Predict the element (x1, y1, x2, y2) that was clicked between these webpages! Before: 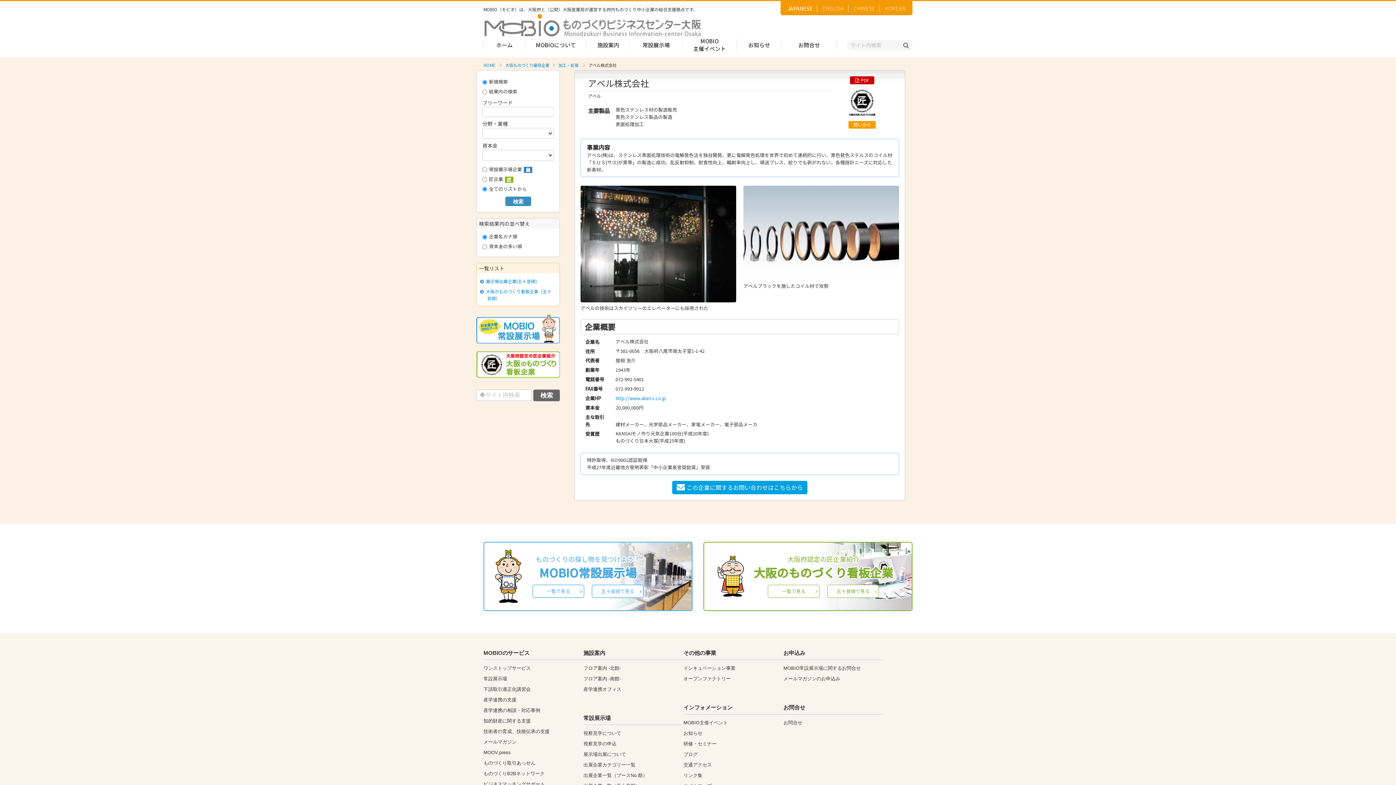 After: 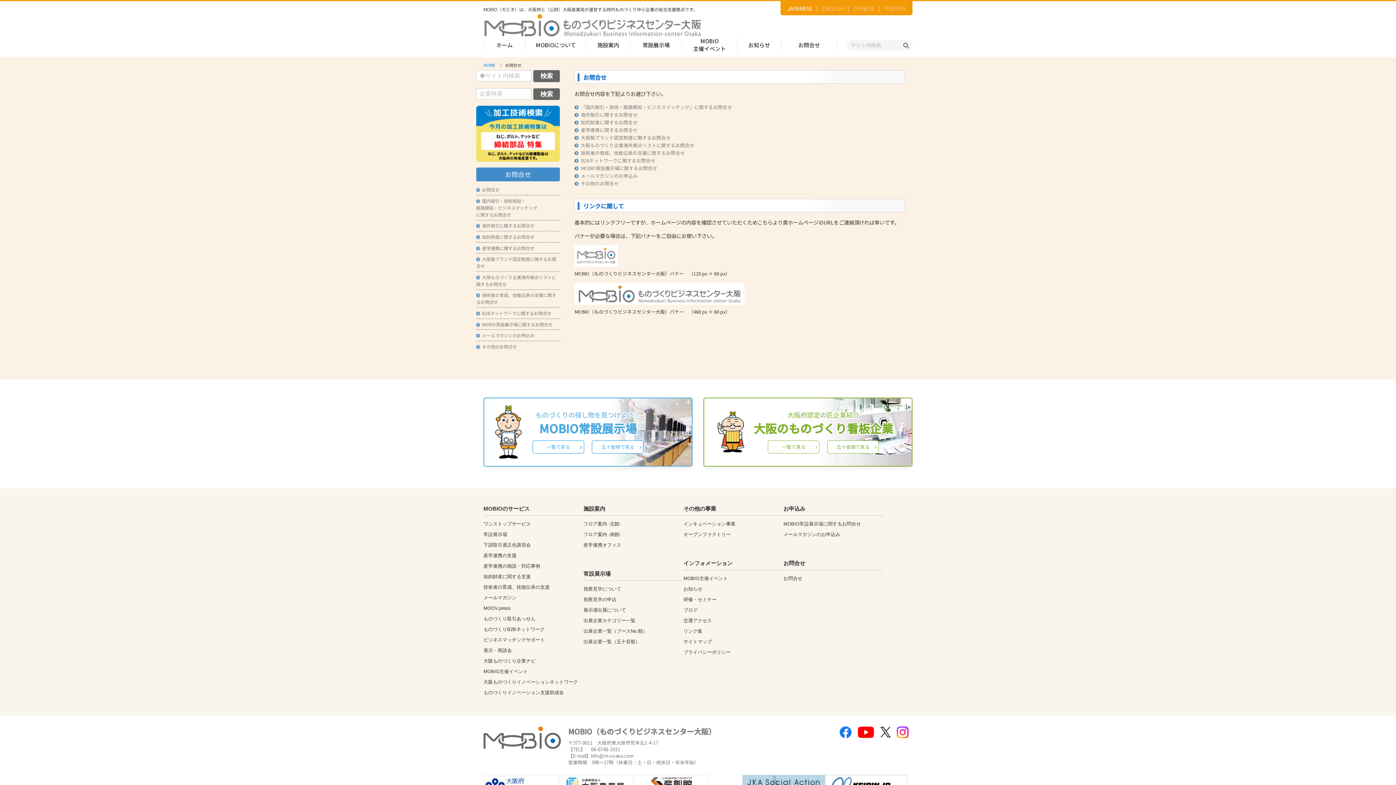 Action: bbox: (781, 38, 837, 56) label: お問合せ